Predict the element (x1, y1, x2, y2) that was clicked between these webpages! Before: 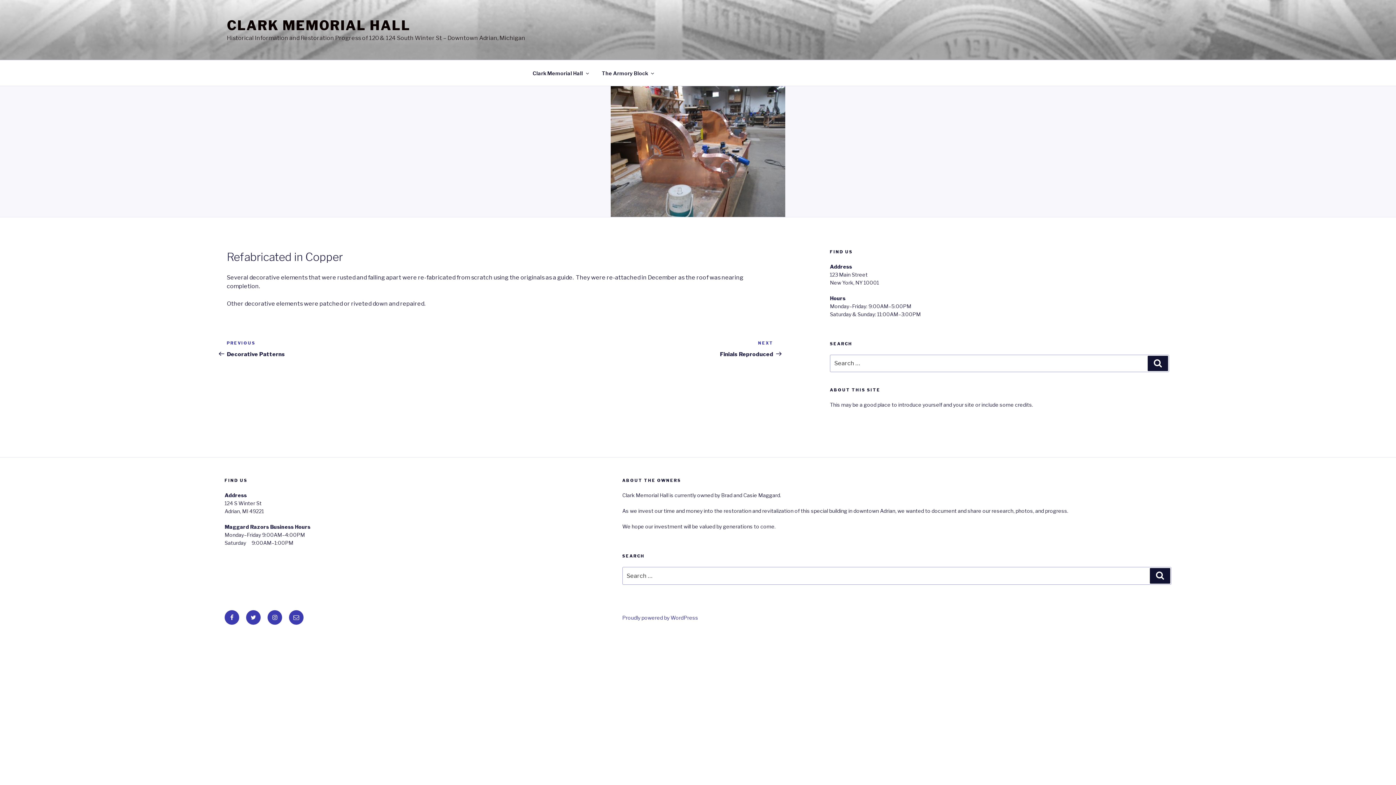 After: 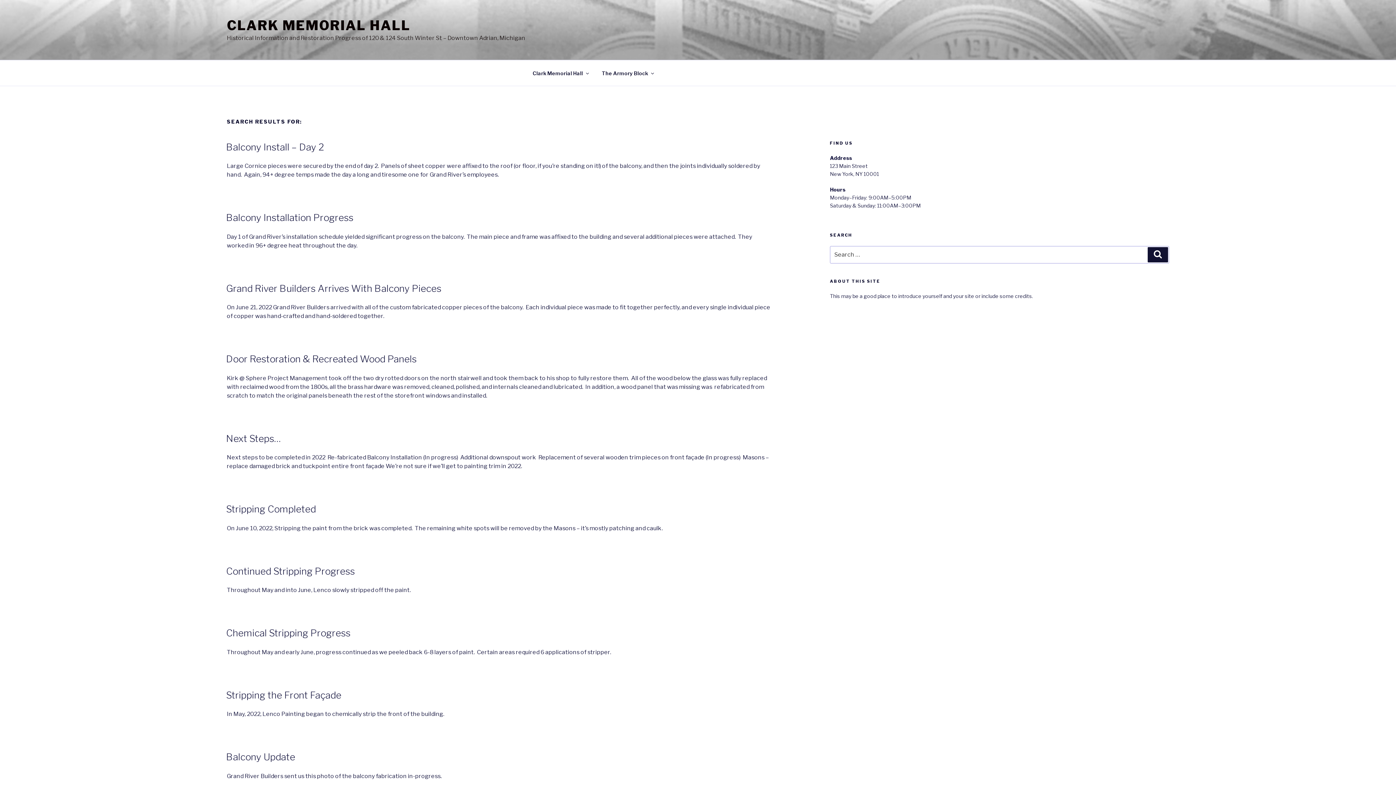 Action: label: Search bbox: (1148, 356, 1168, 371)